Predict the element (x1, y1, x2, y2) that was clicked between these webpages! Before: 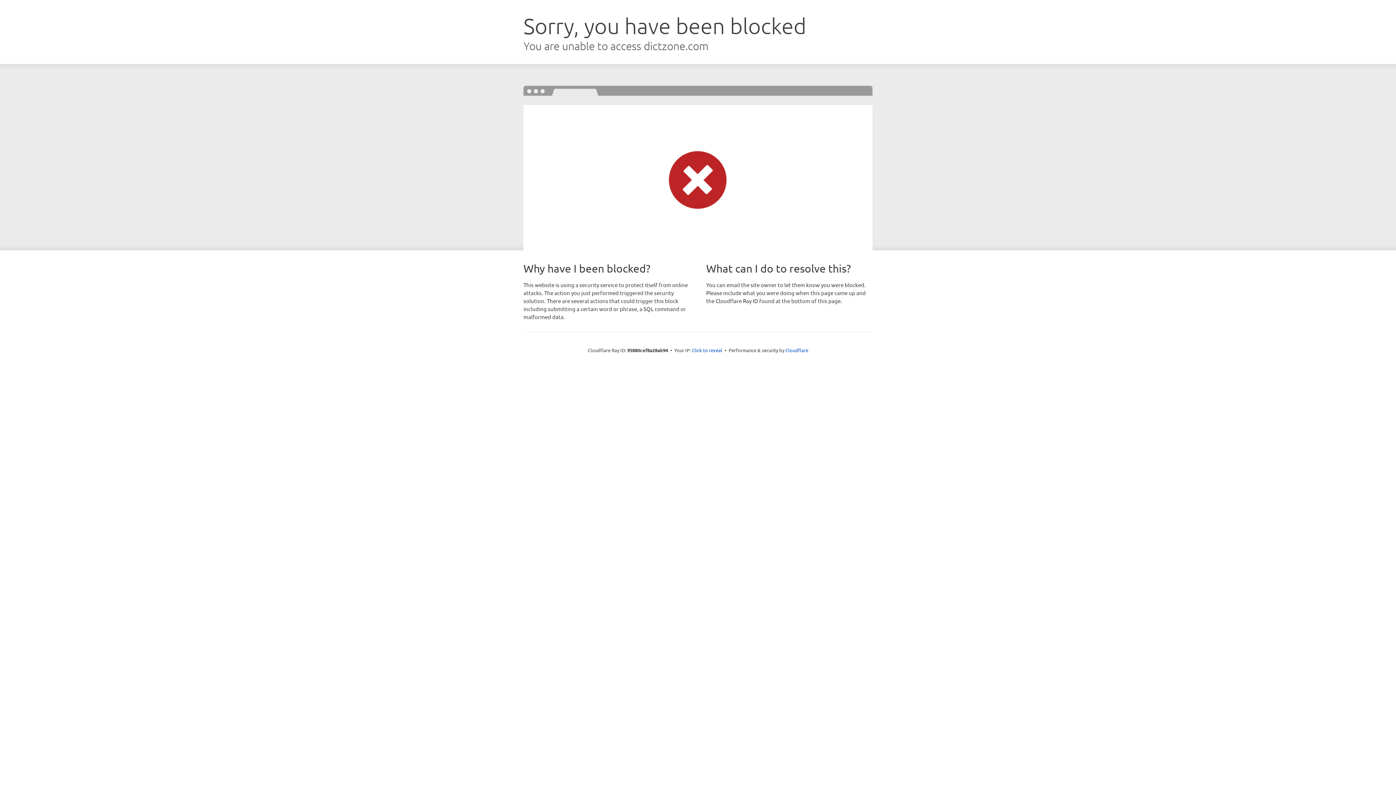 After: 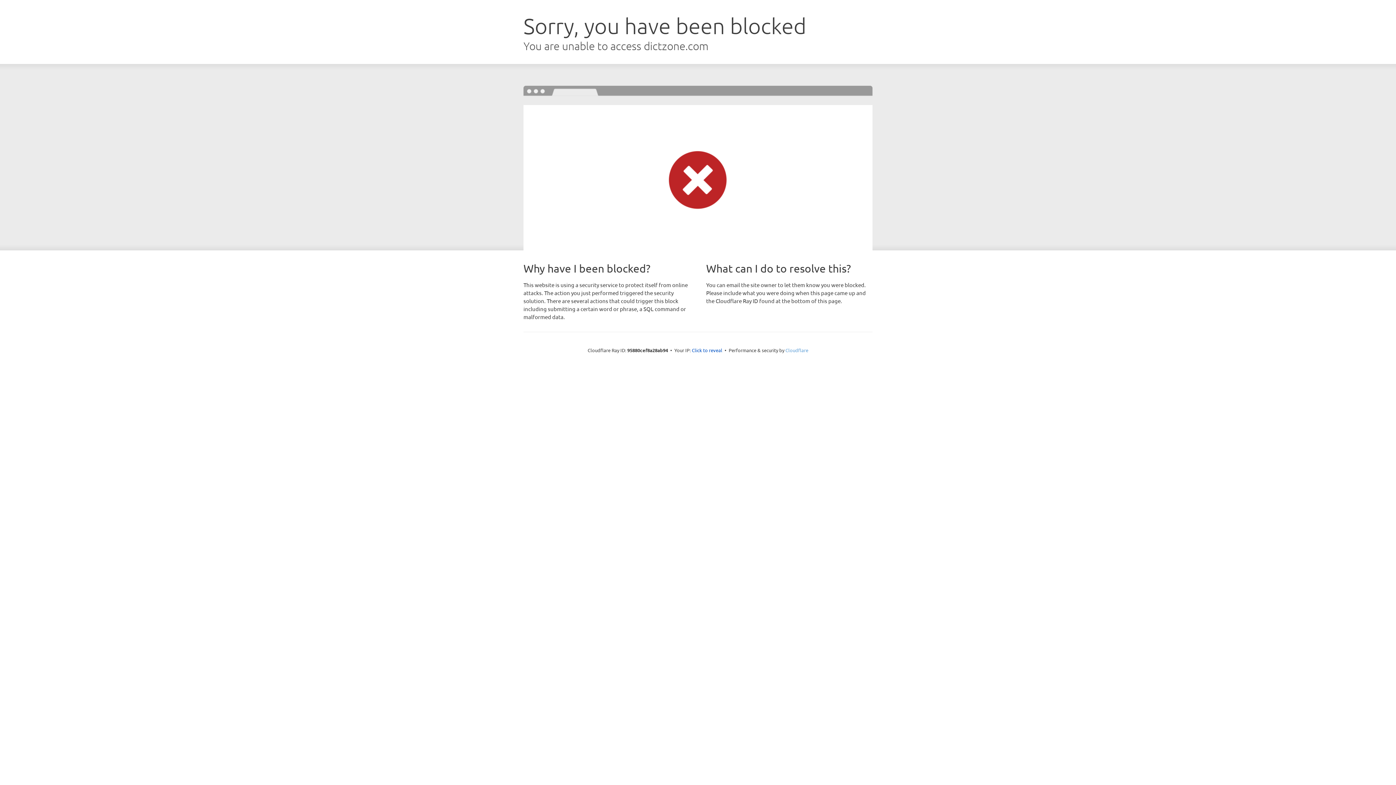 Action: label: Cloudflare bbox: (785, 347, 808, 353)